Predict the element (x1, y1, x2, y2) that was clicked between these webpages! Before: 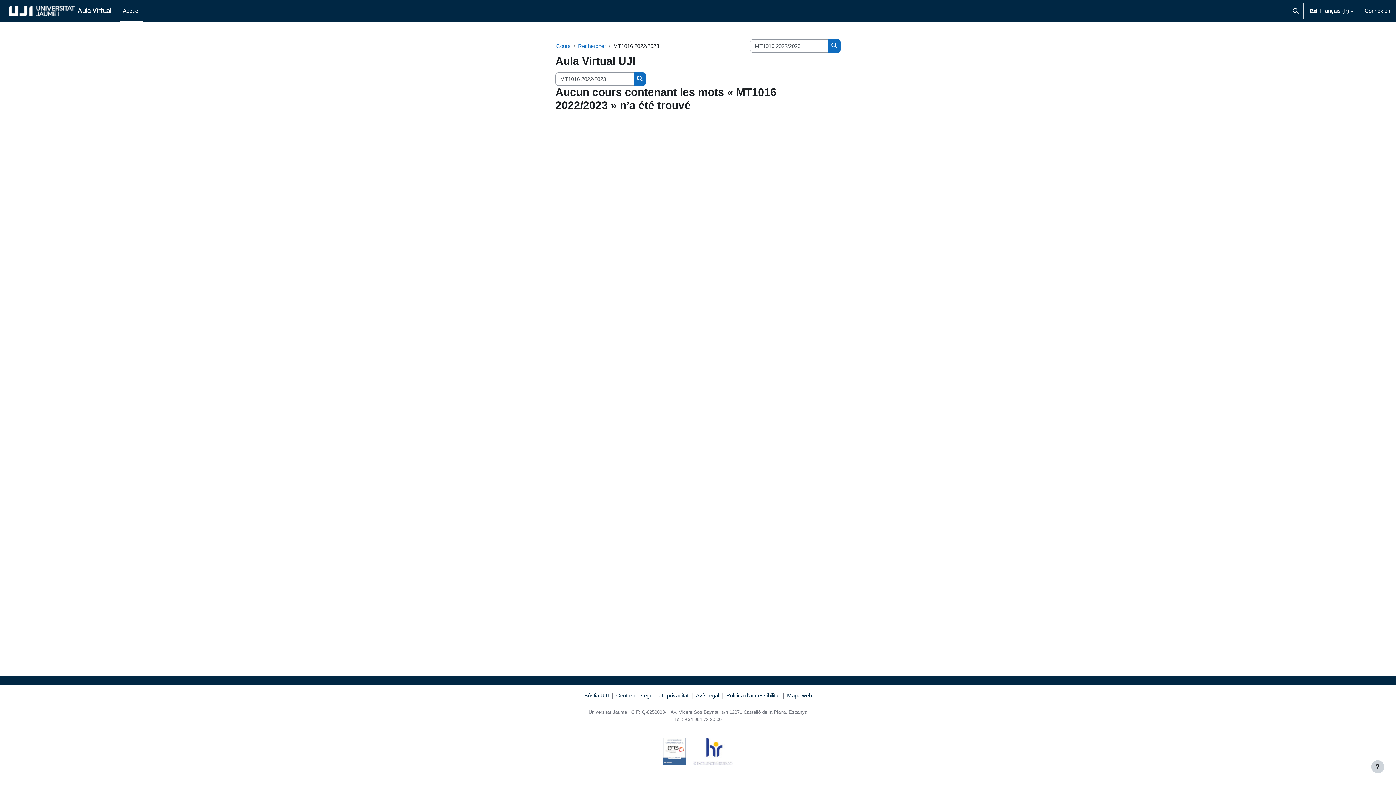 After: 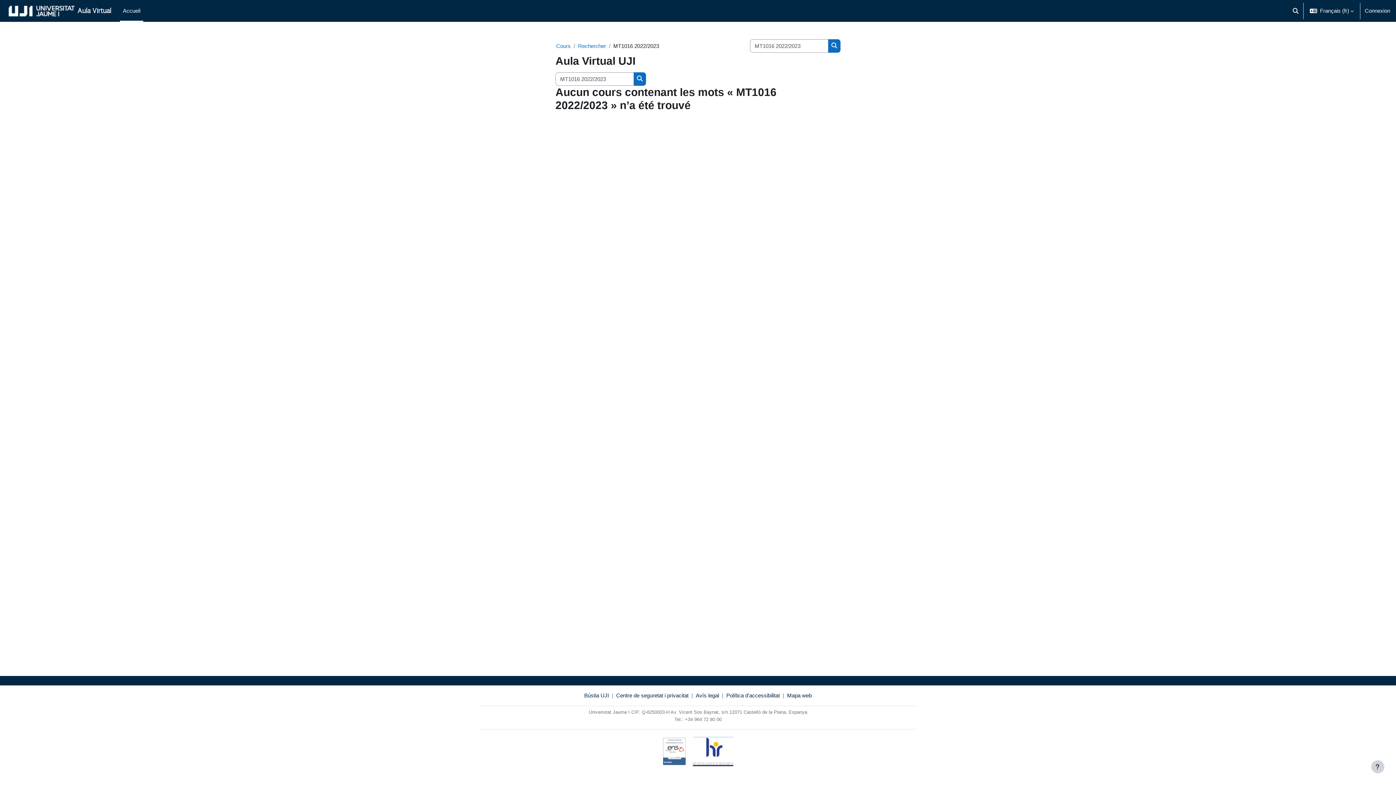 Action: bbox: (692, 738, 733, 765)